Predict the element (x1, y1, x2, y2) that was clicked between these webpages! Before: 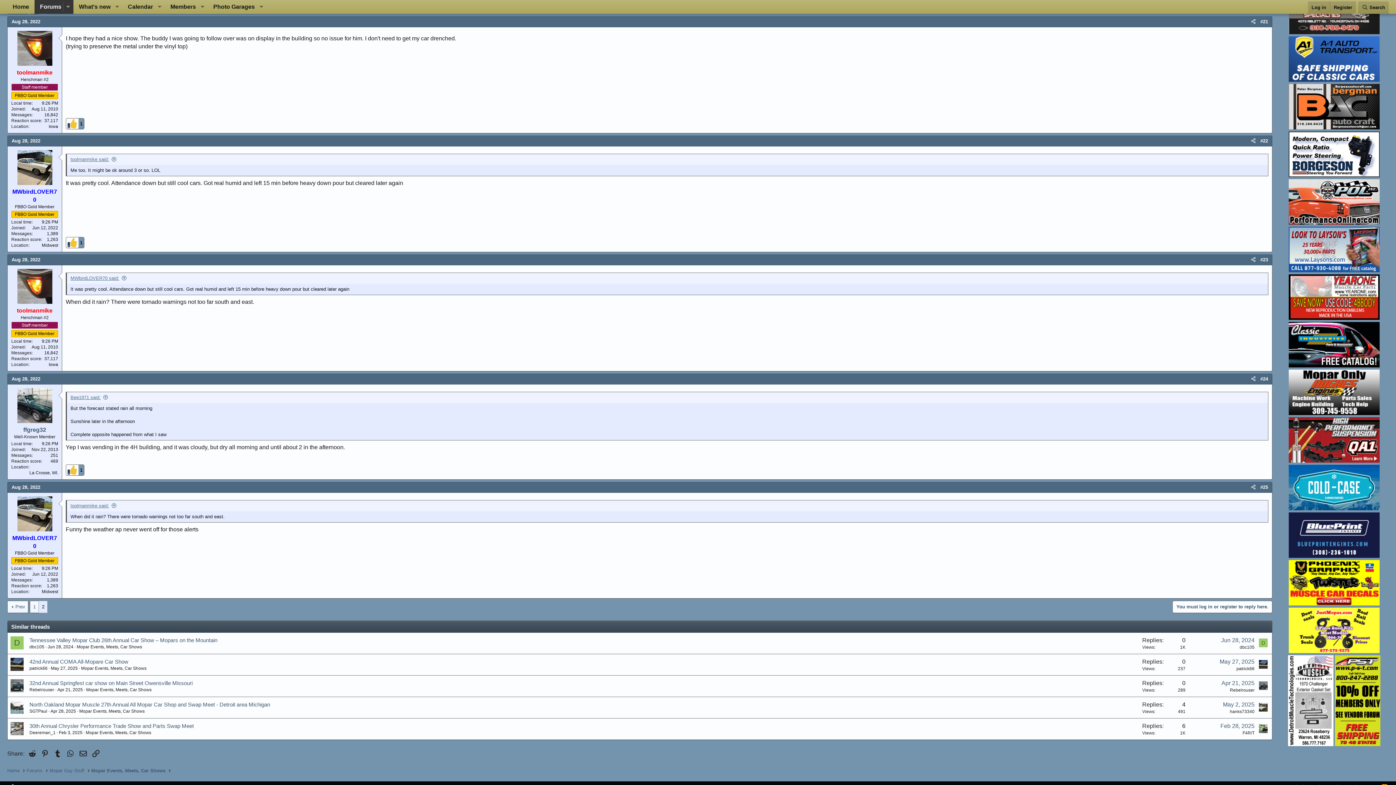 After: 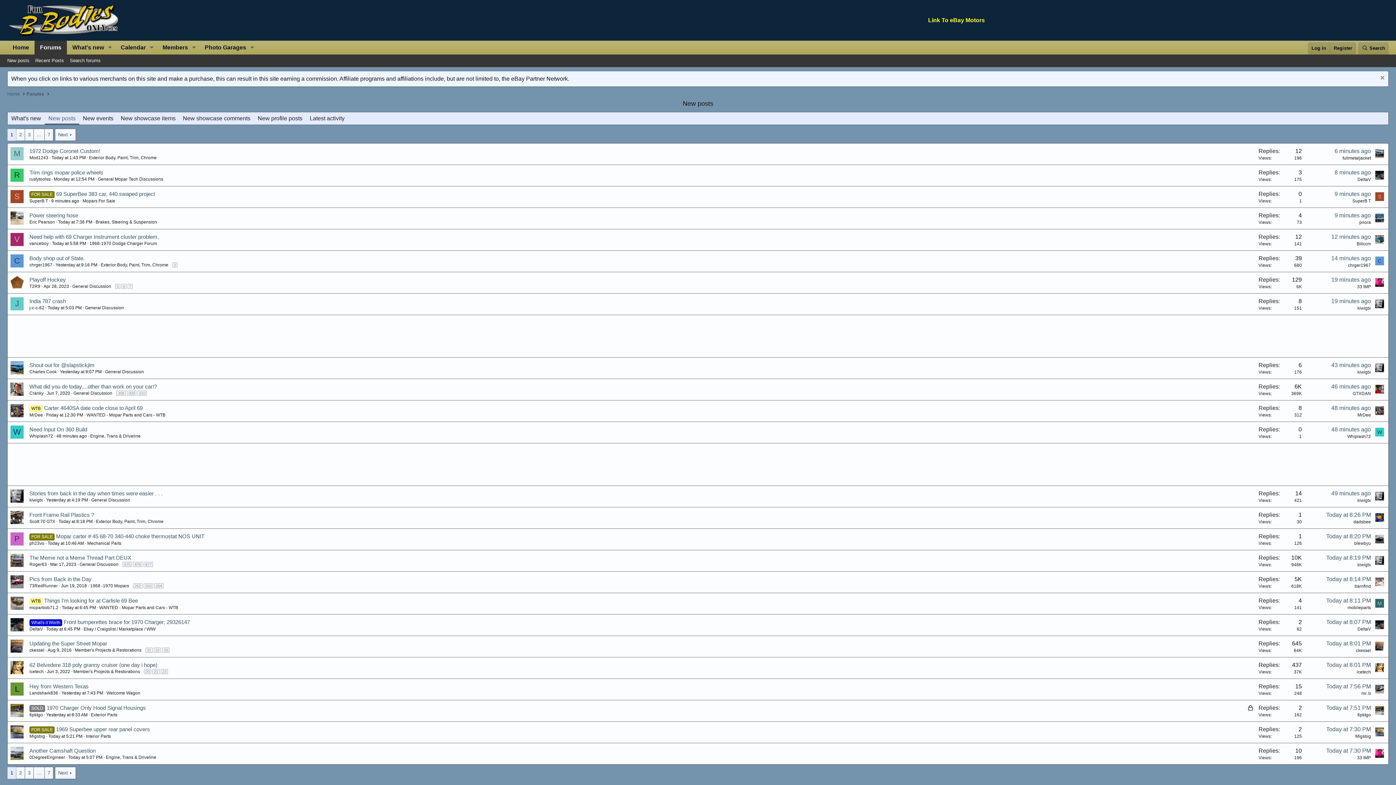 Action: label: What's new bbox: (73, 0, 111, 13)